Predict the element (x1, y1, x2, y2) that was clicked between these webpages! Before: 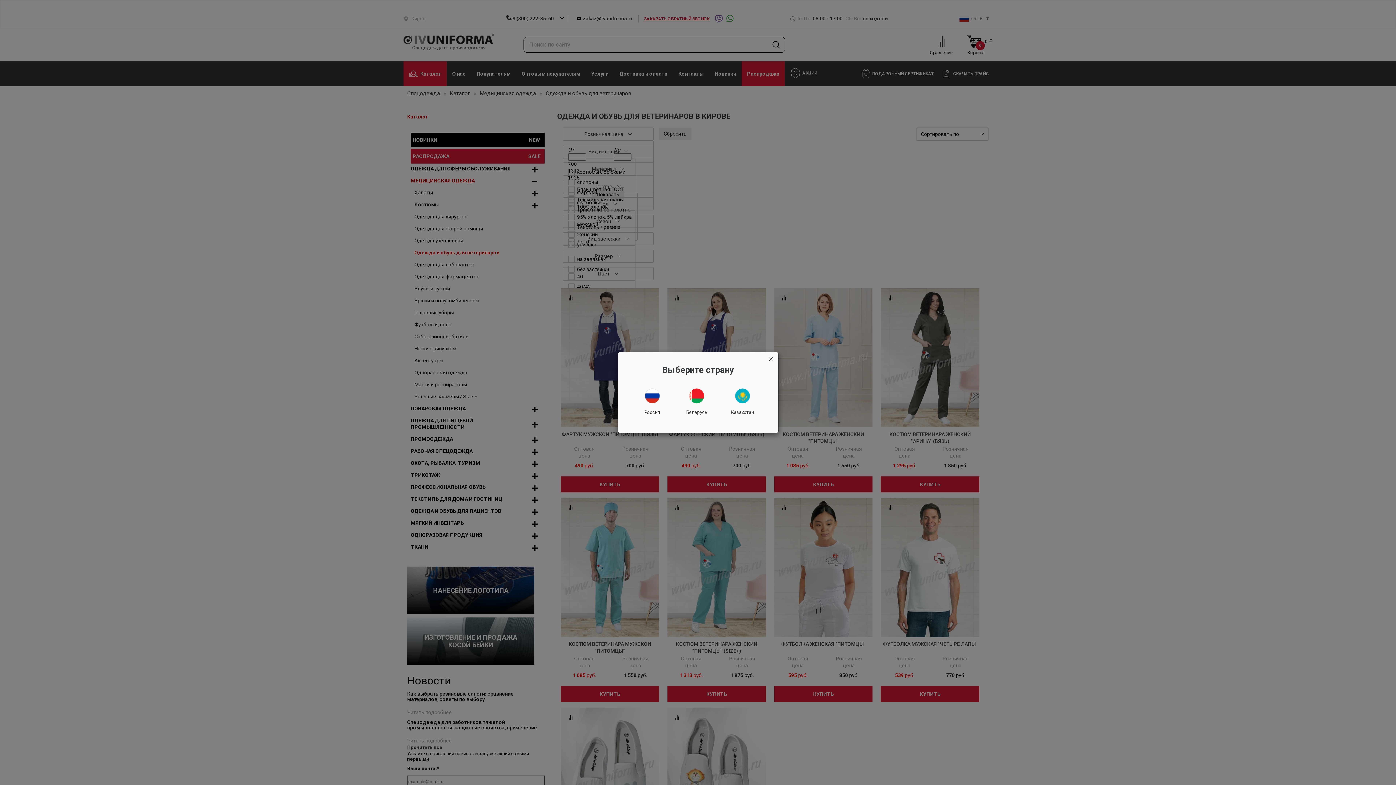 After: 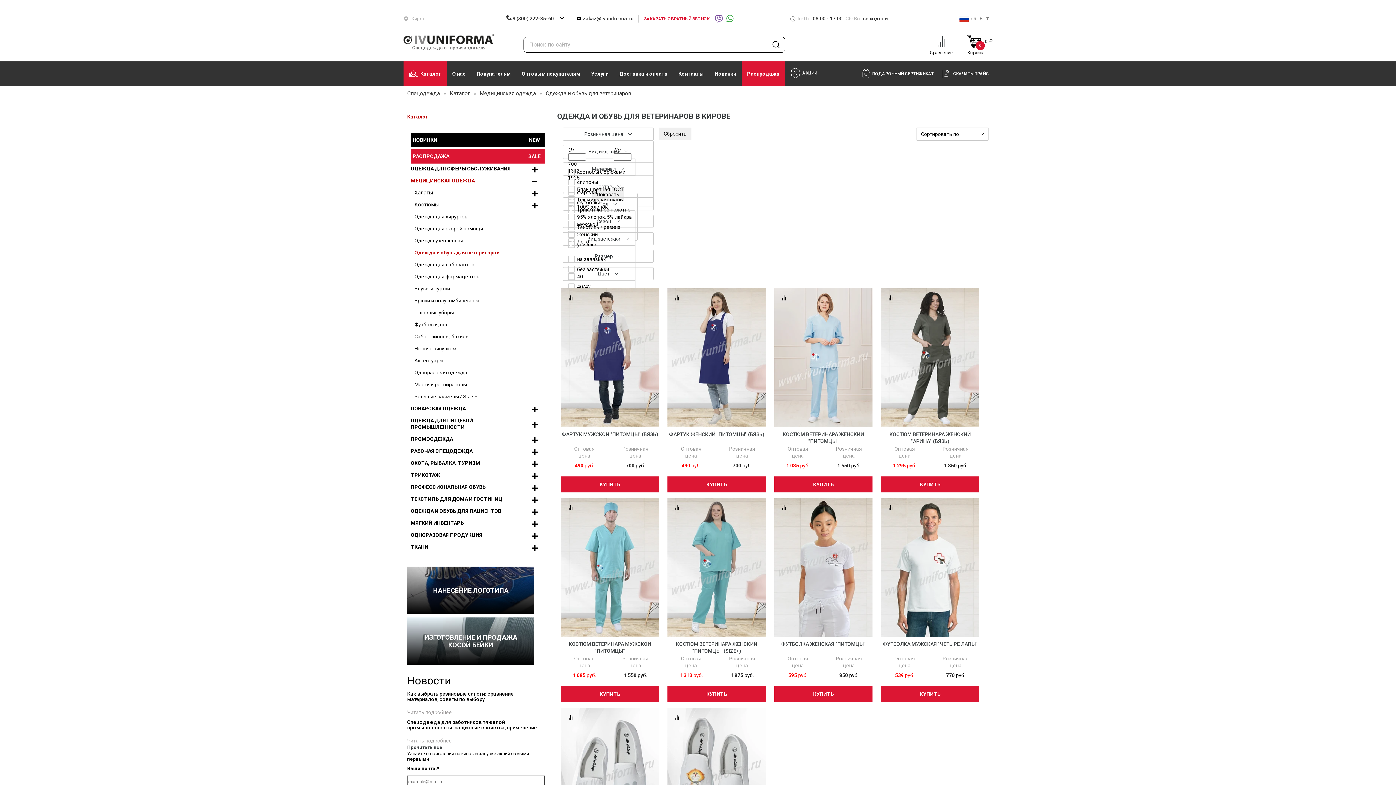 Action: bbox: (768, 356, 774, 361)